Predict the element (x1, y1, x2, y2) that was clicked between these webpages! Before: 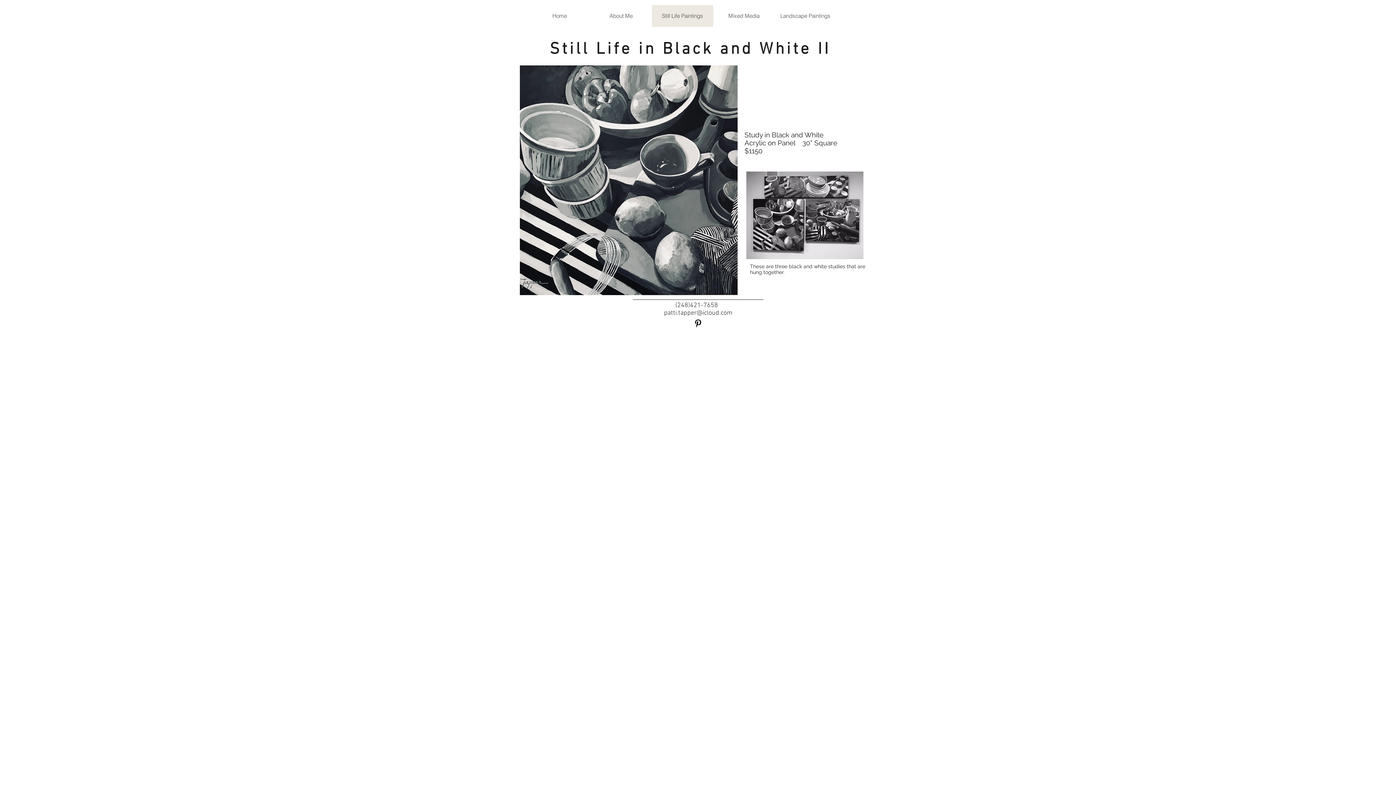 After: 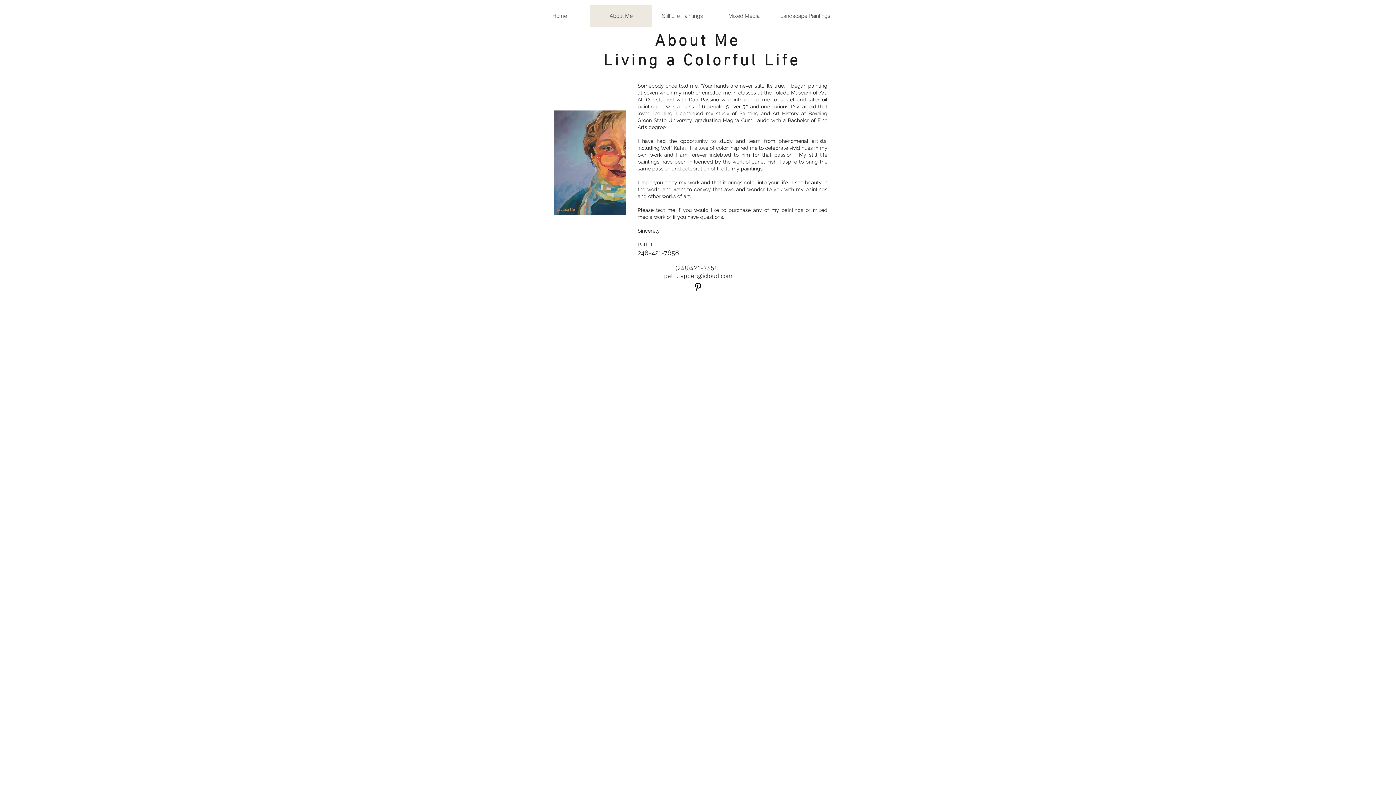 Action: label: About Me bbox: (590, 5, 651, 26)